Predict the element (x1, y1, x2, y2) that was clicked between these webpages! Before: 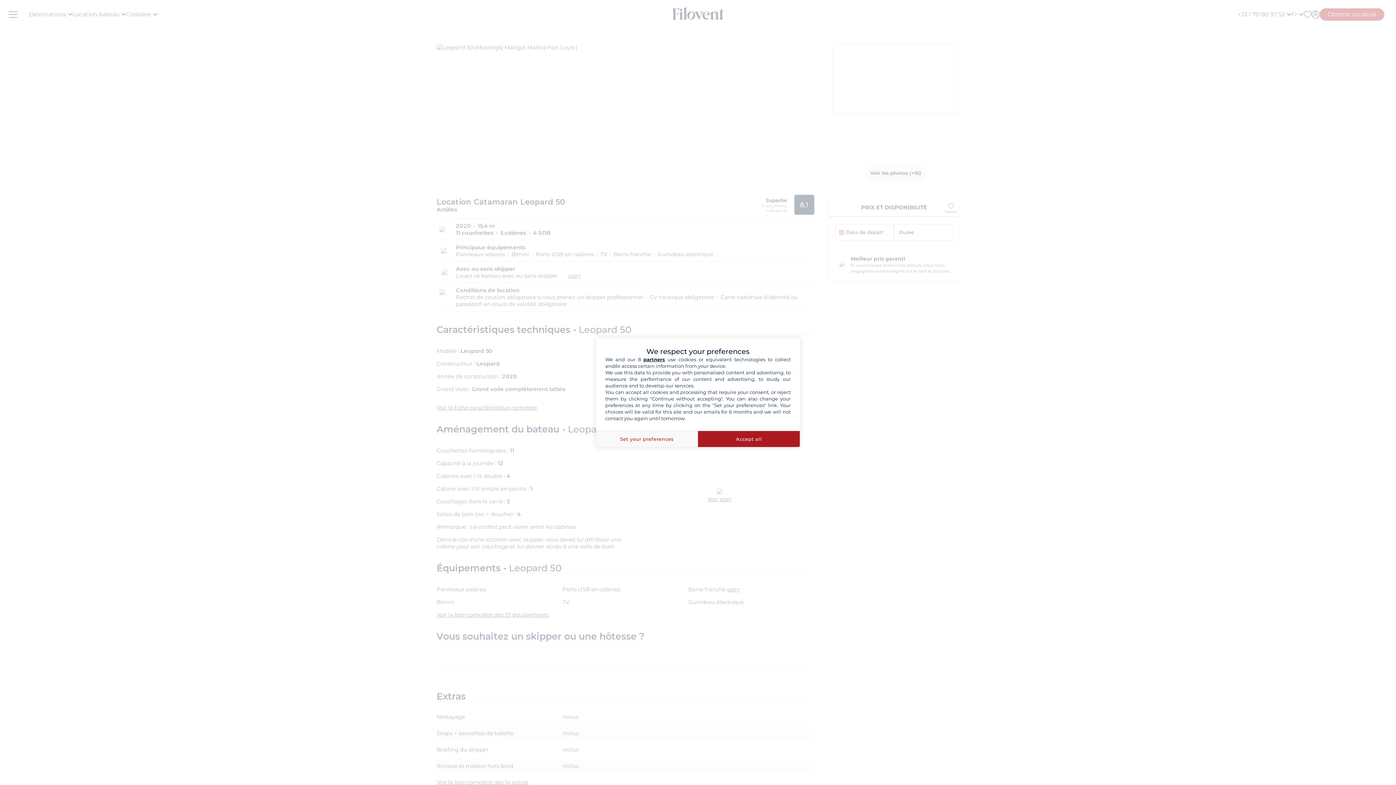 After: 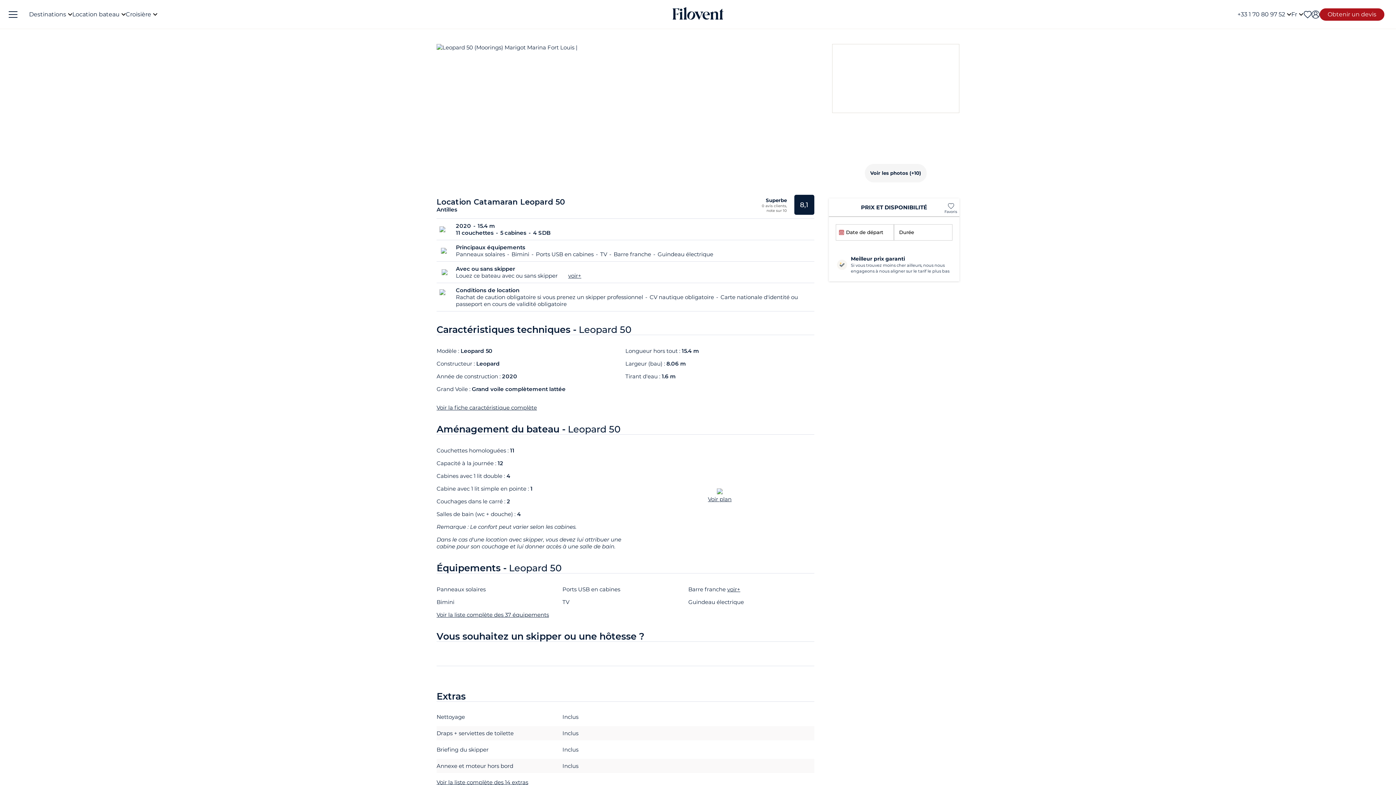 Action: bbox: (698, 430, 800, 447) label: Accept all